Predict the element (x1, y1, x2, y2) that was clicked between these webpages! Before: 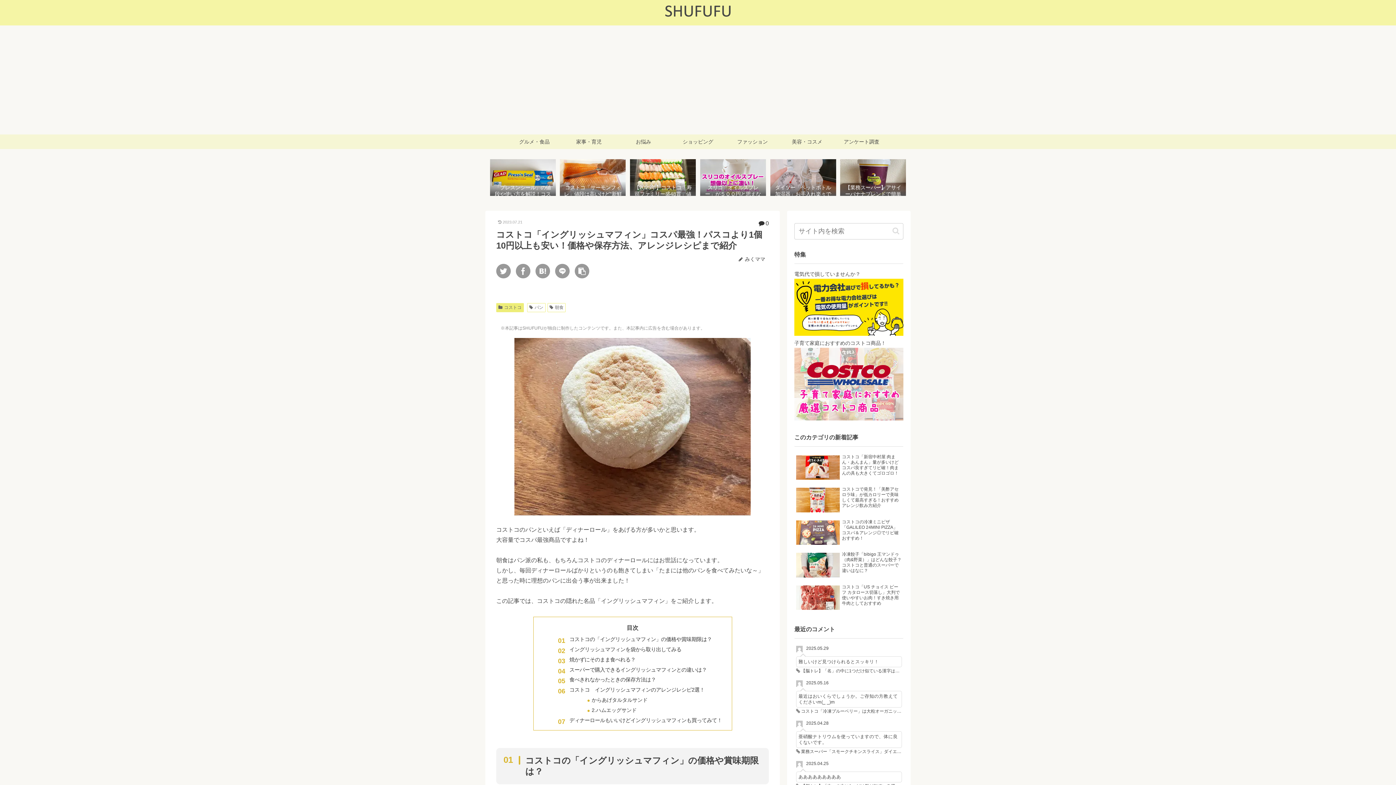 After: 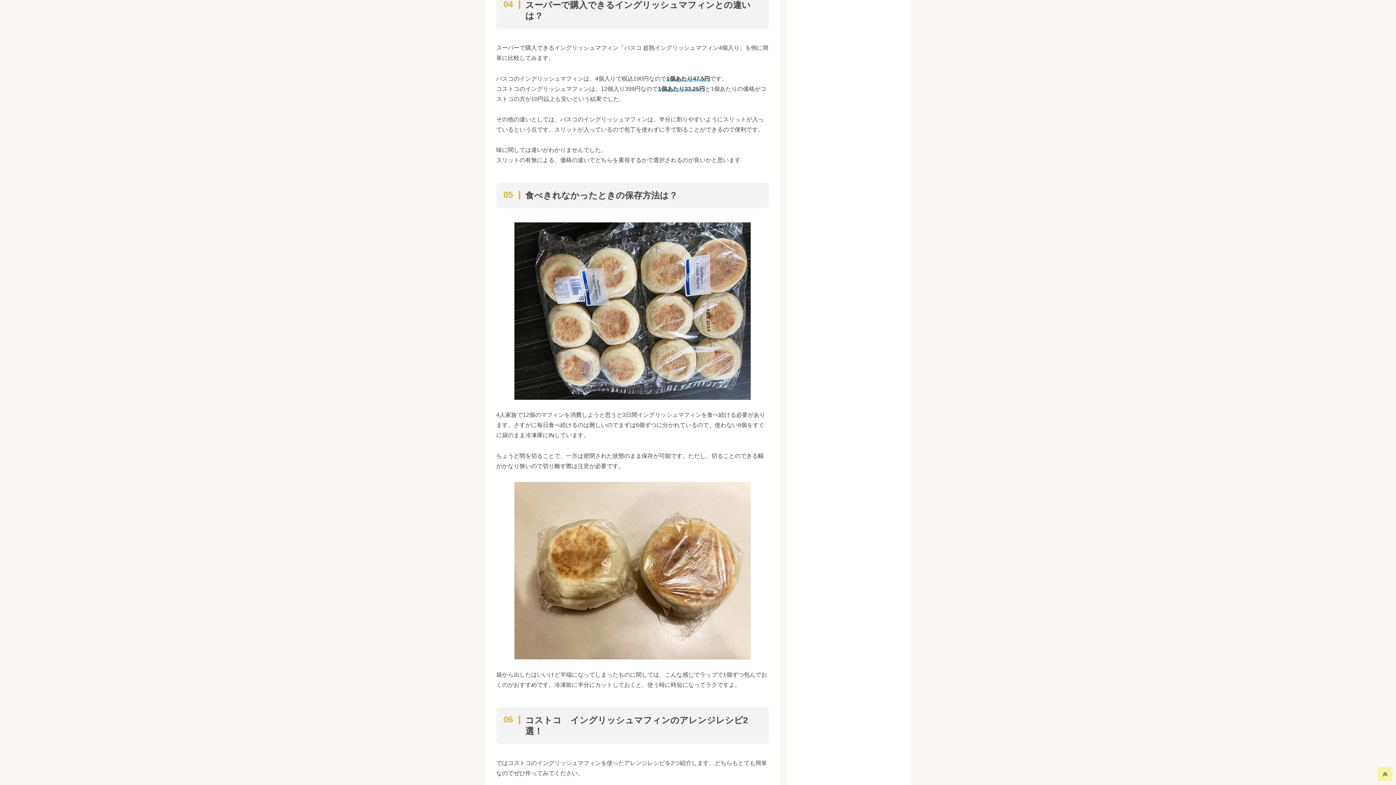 Action: label: スーパーで購入できるイングリッシュマフィンとの違いは？ bbox: (569, 667, 707, 672)